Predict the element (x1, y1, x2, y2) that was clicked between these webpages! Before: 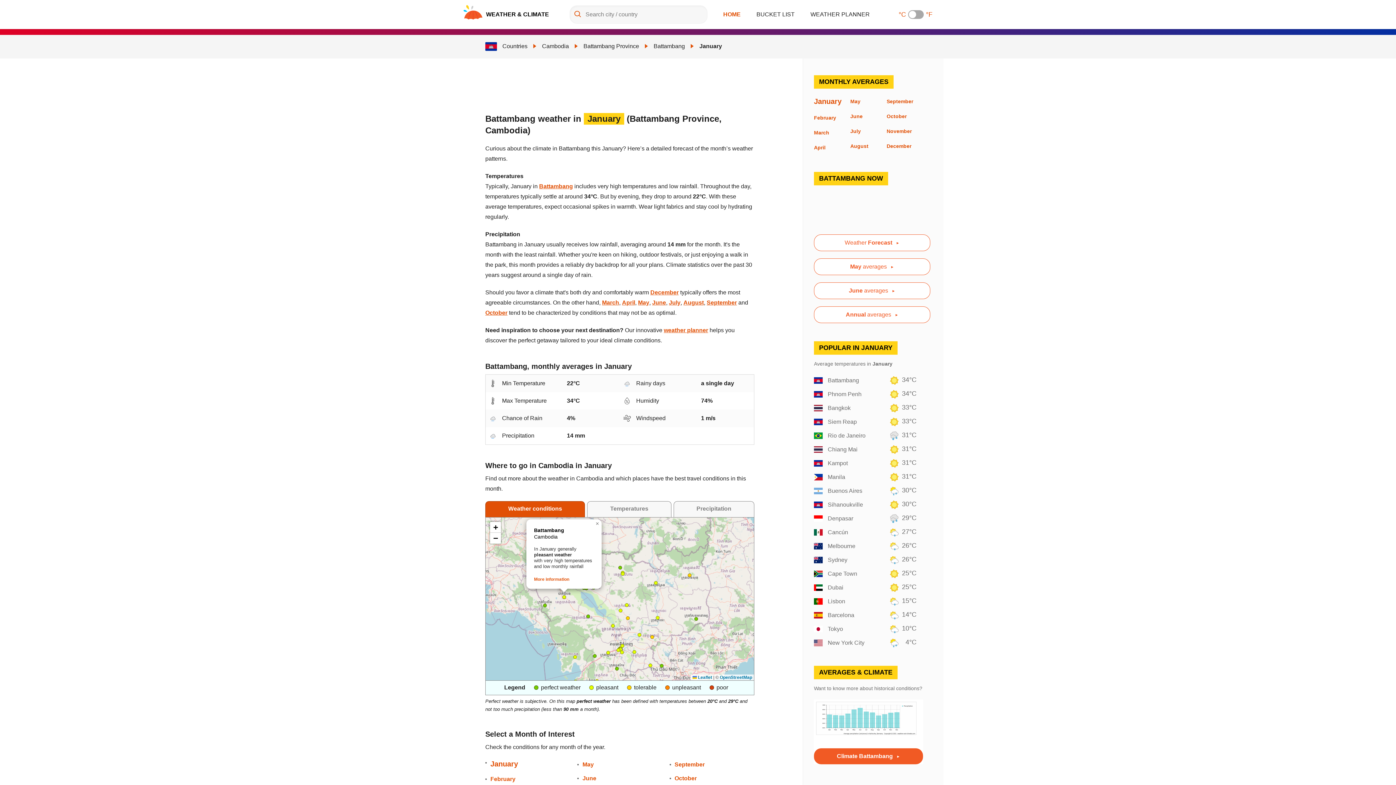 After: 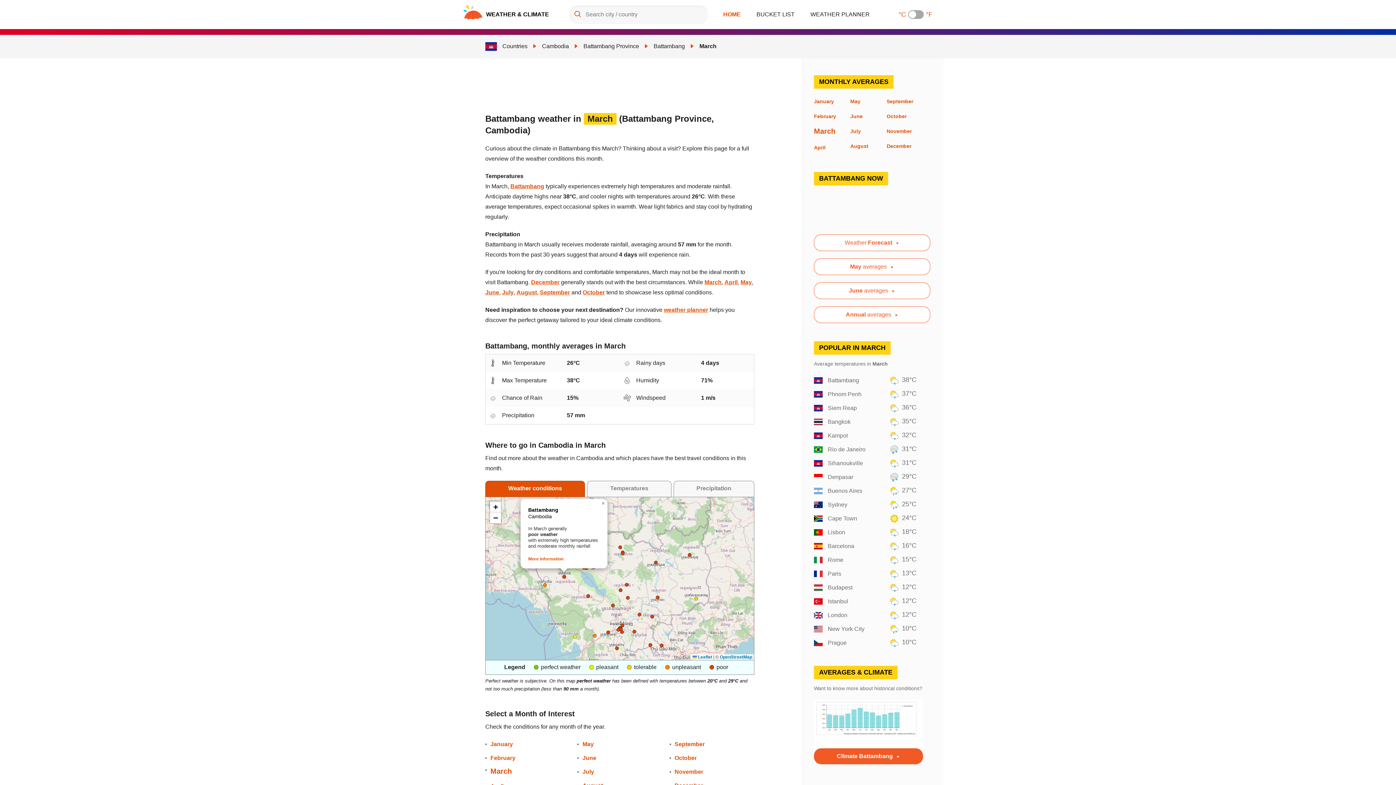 Action: label: March bbox: (814, 129, 829, 135)